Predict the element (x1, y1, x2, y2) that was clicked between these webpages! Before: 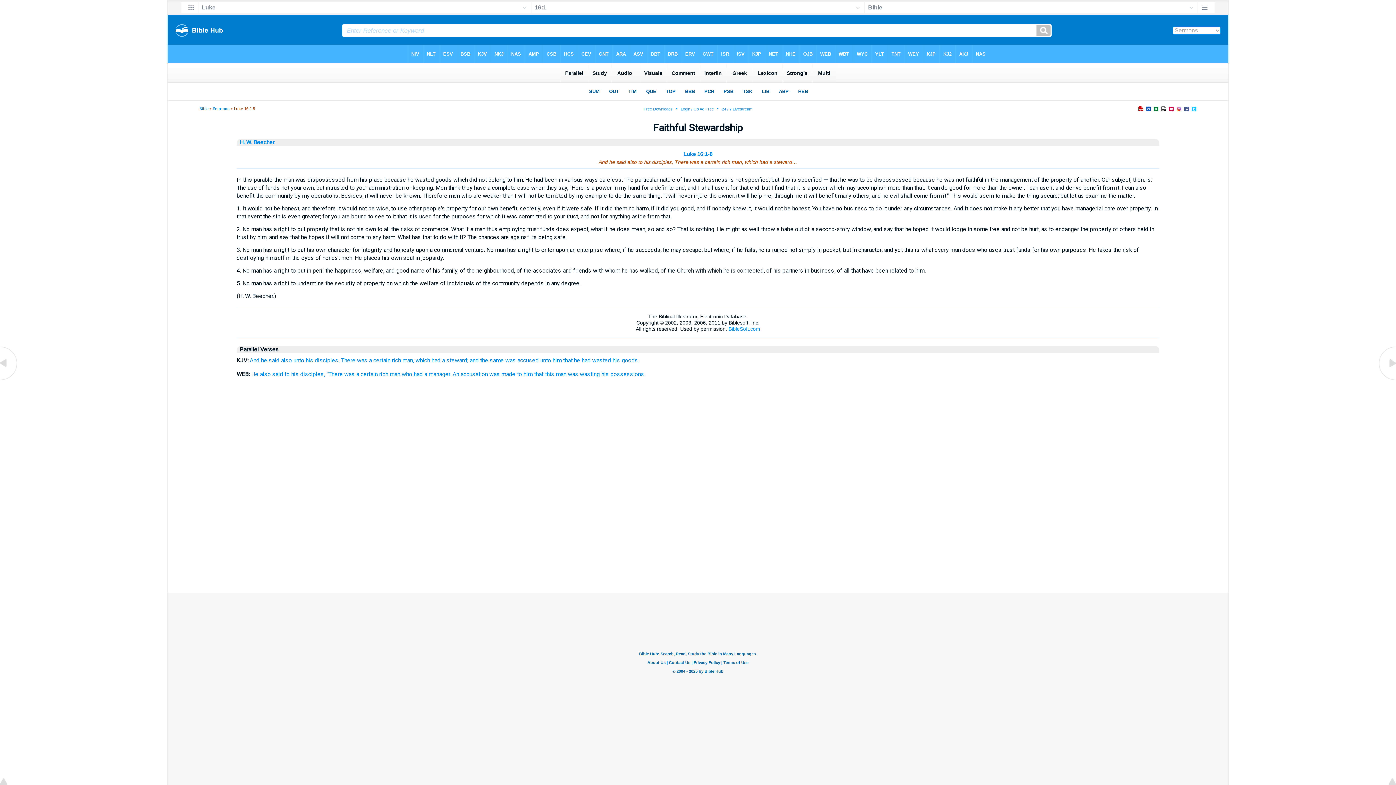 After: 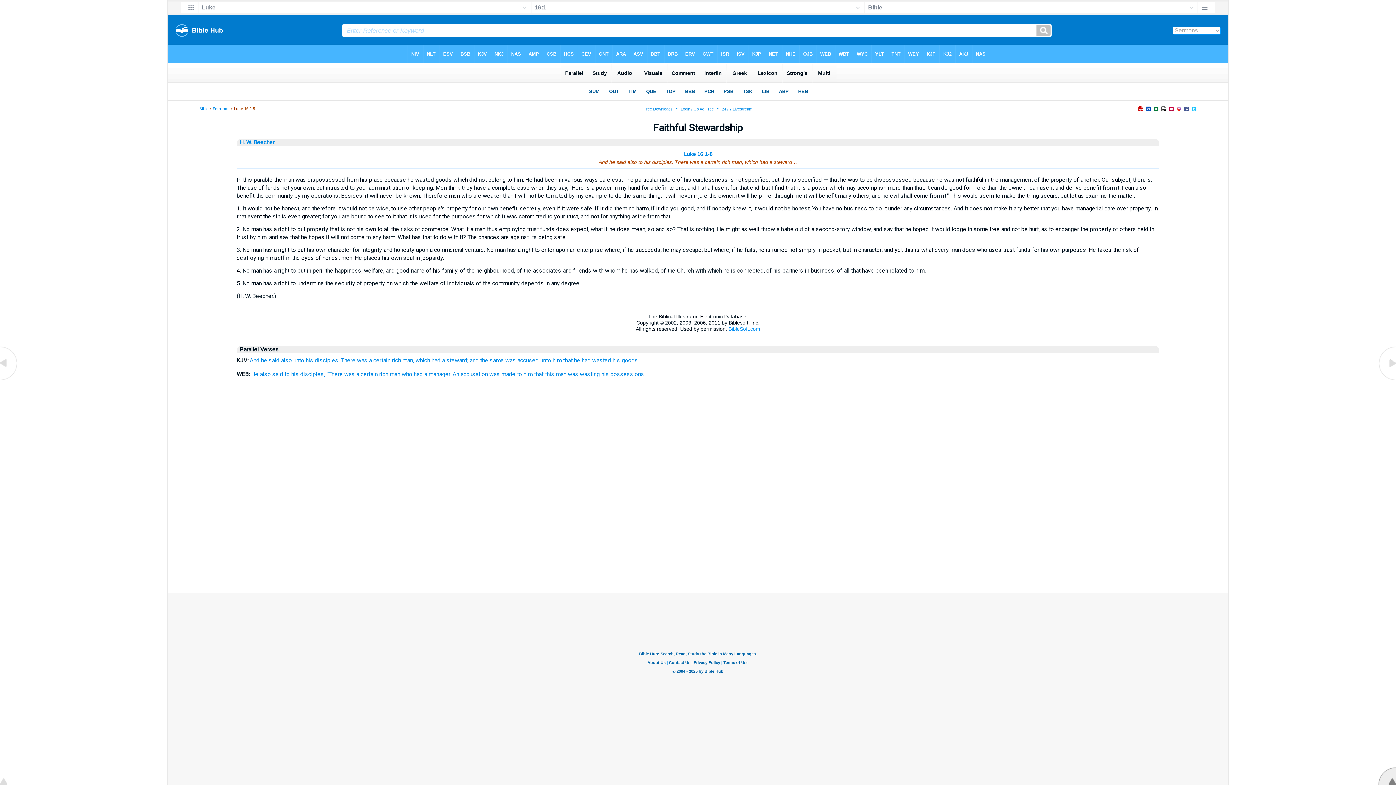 Action: bbox: (1378, 780, 1396, 786)